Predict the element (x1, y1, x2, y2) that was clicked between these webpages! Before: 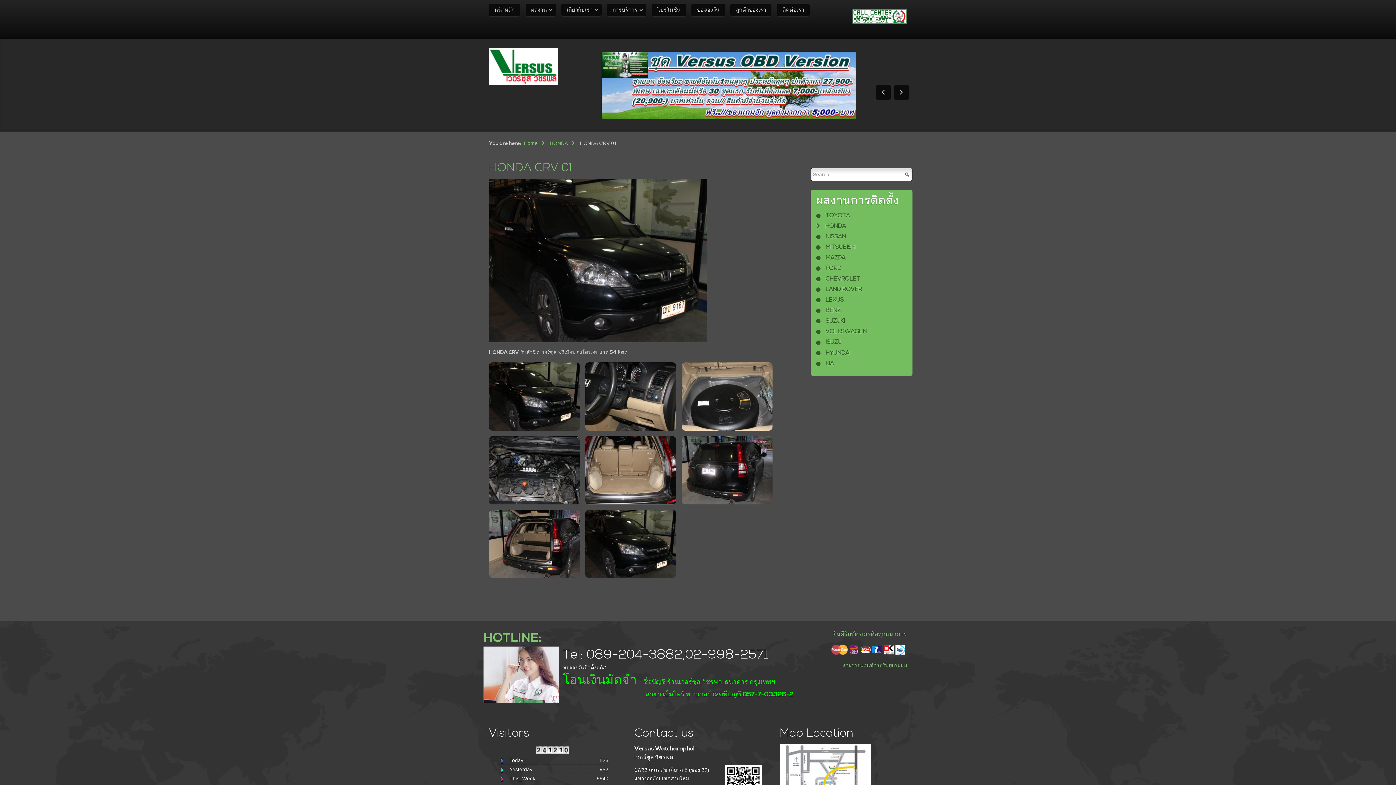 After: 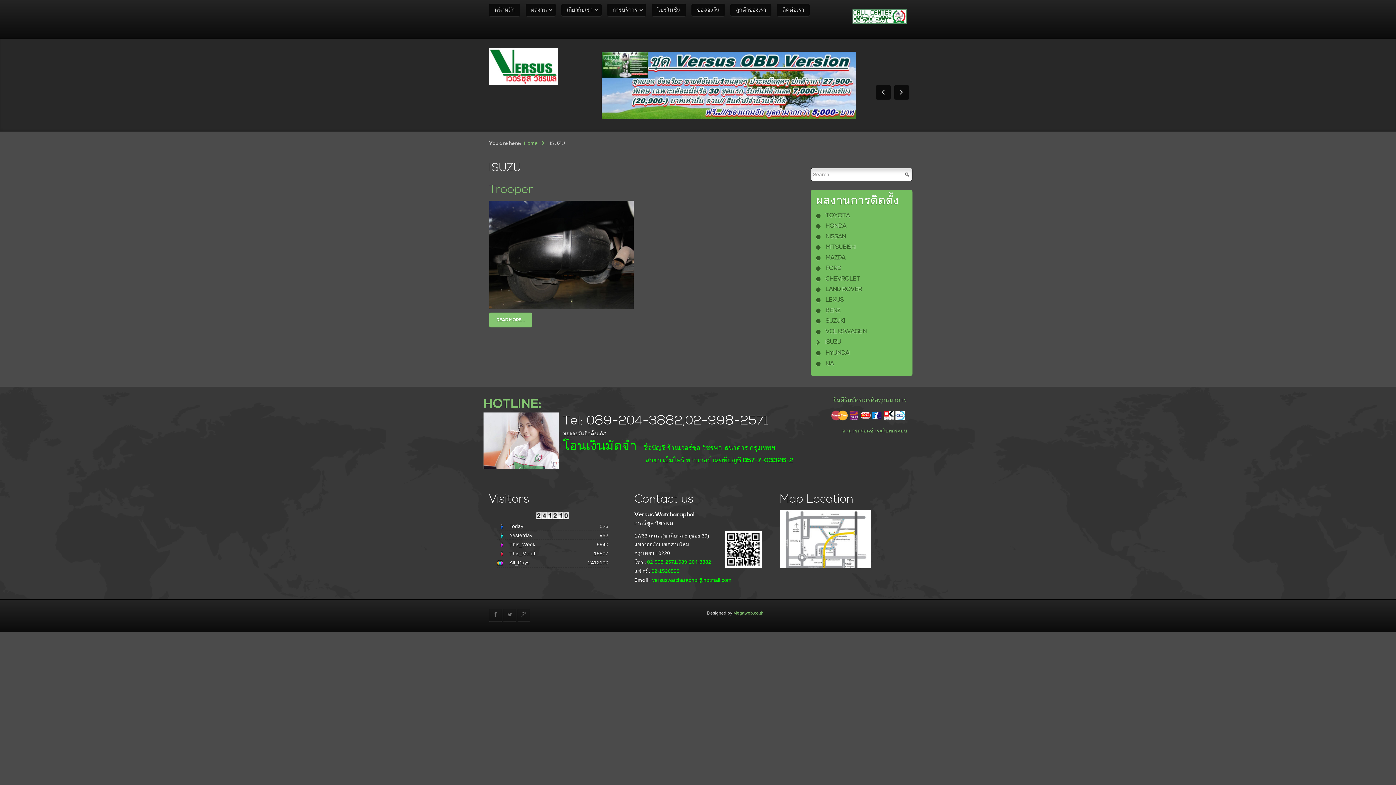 Action: bbox: (816, 338, 907, 346) label:  ISUZU